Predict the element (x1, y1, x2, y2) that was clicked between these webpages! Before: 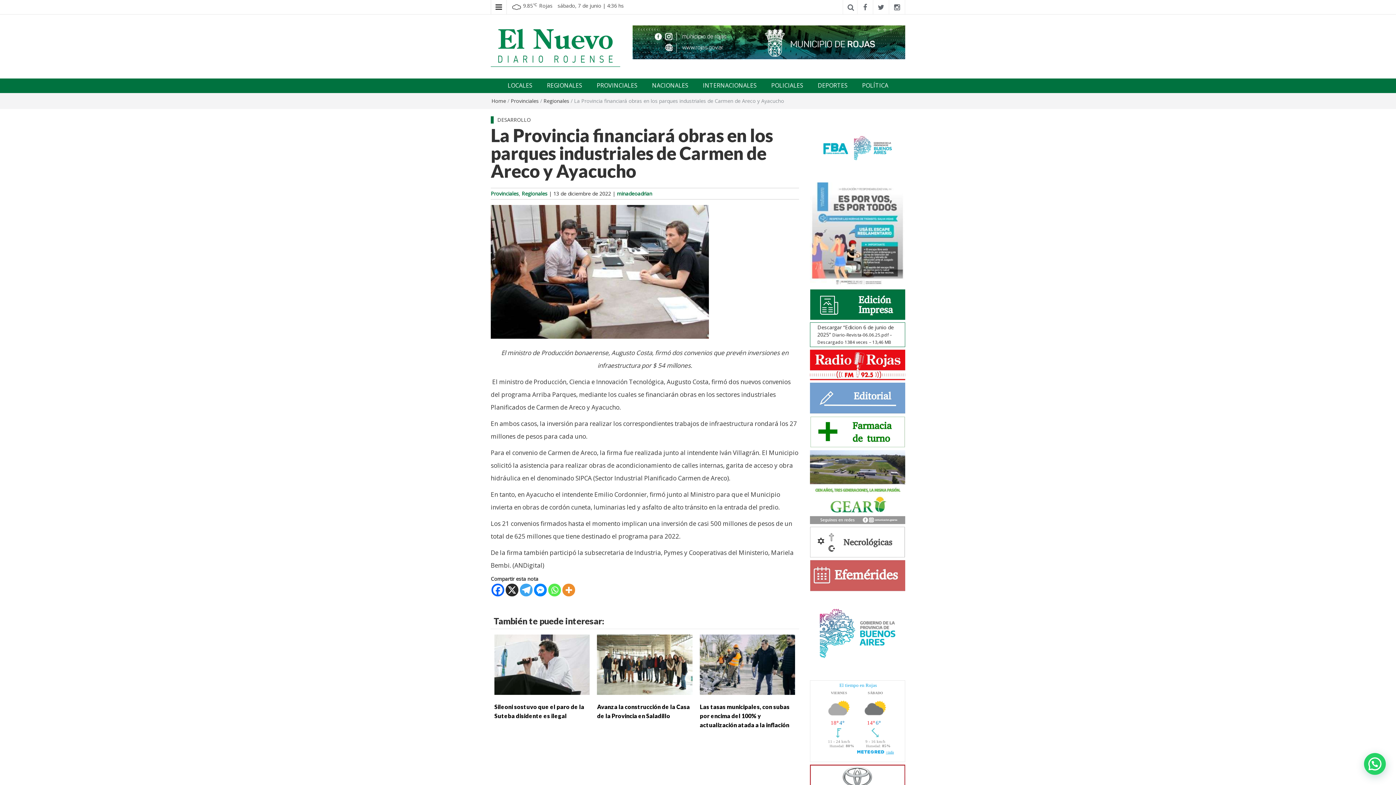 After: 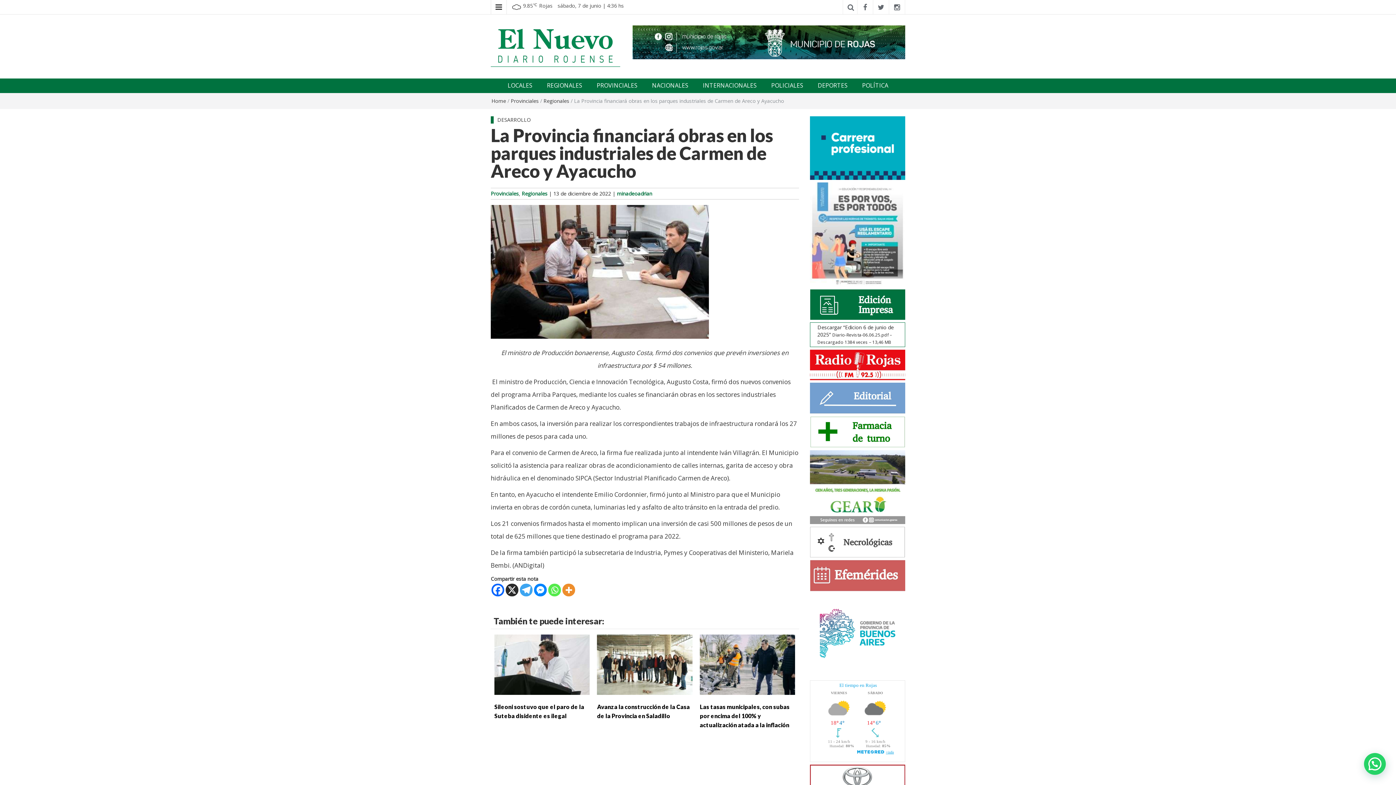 Action: label: Whatsapp bbox: (548, 583, 561, 596)